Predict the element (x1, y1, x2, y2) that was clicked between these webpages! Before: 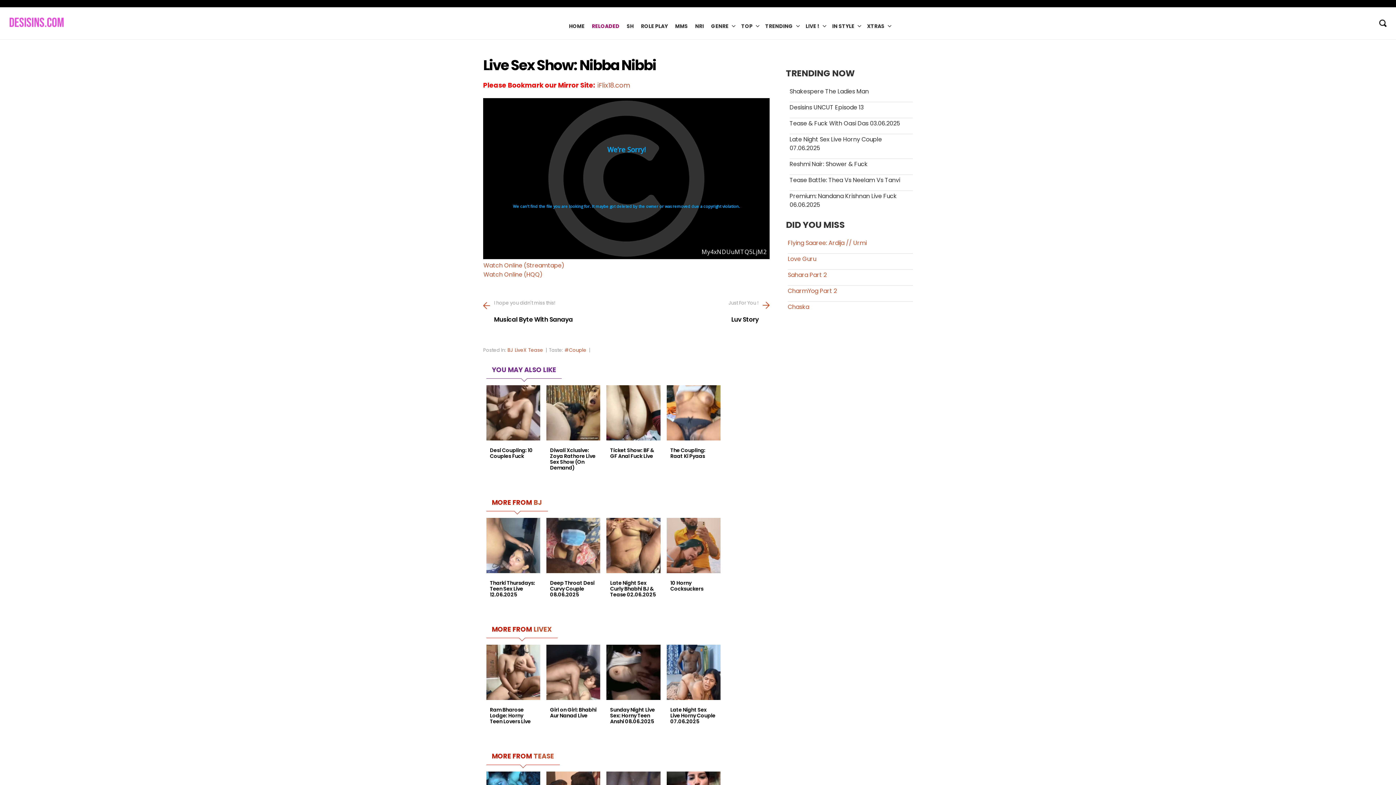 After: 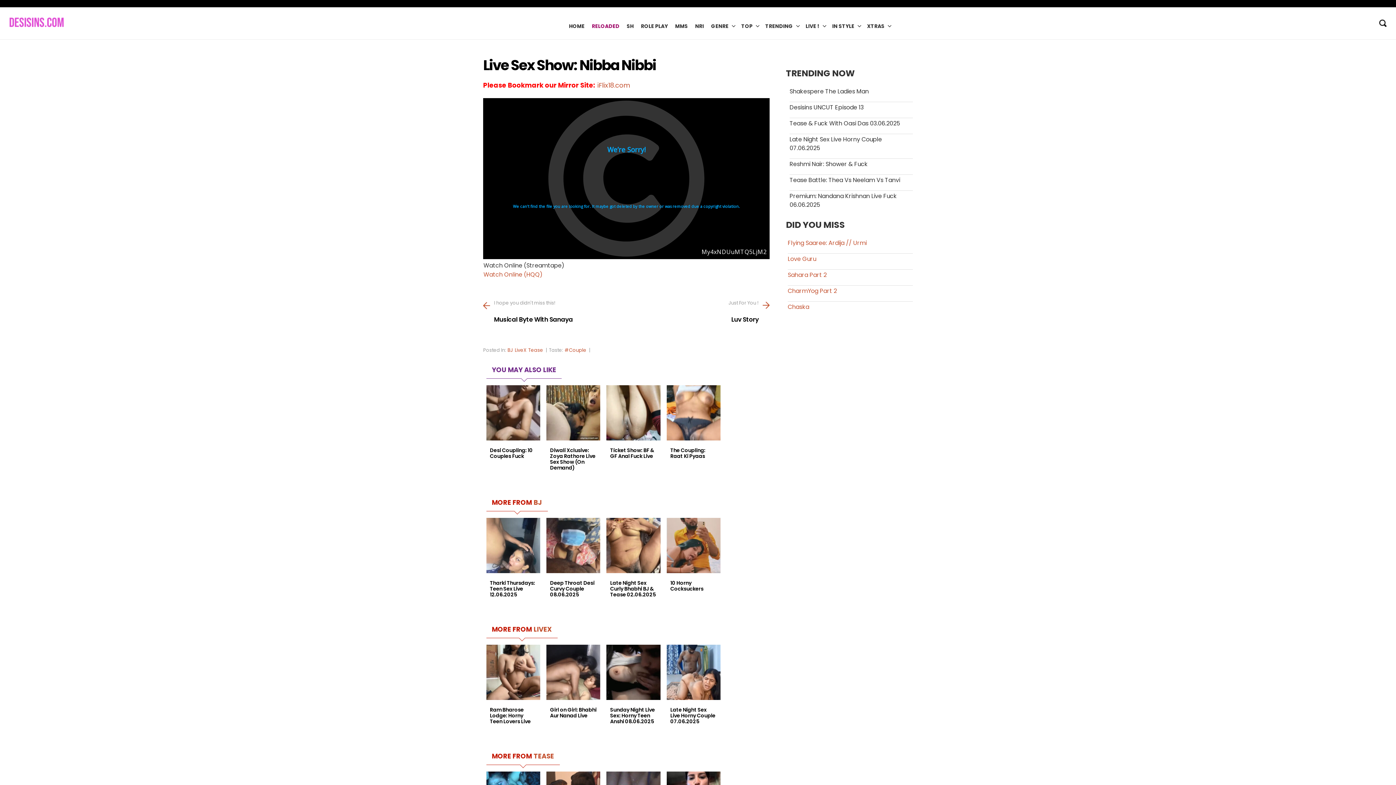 Action: label: Watch Online (Streamtape) bbox: (483, 261, 565, 270)